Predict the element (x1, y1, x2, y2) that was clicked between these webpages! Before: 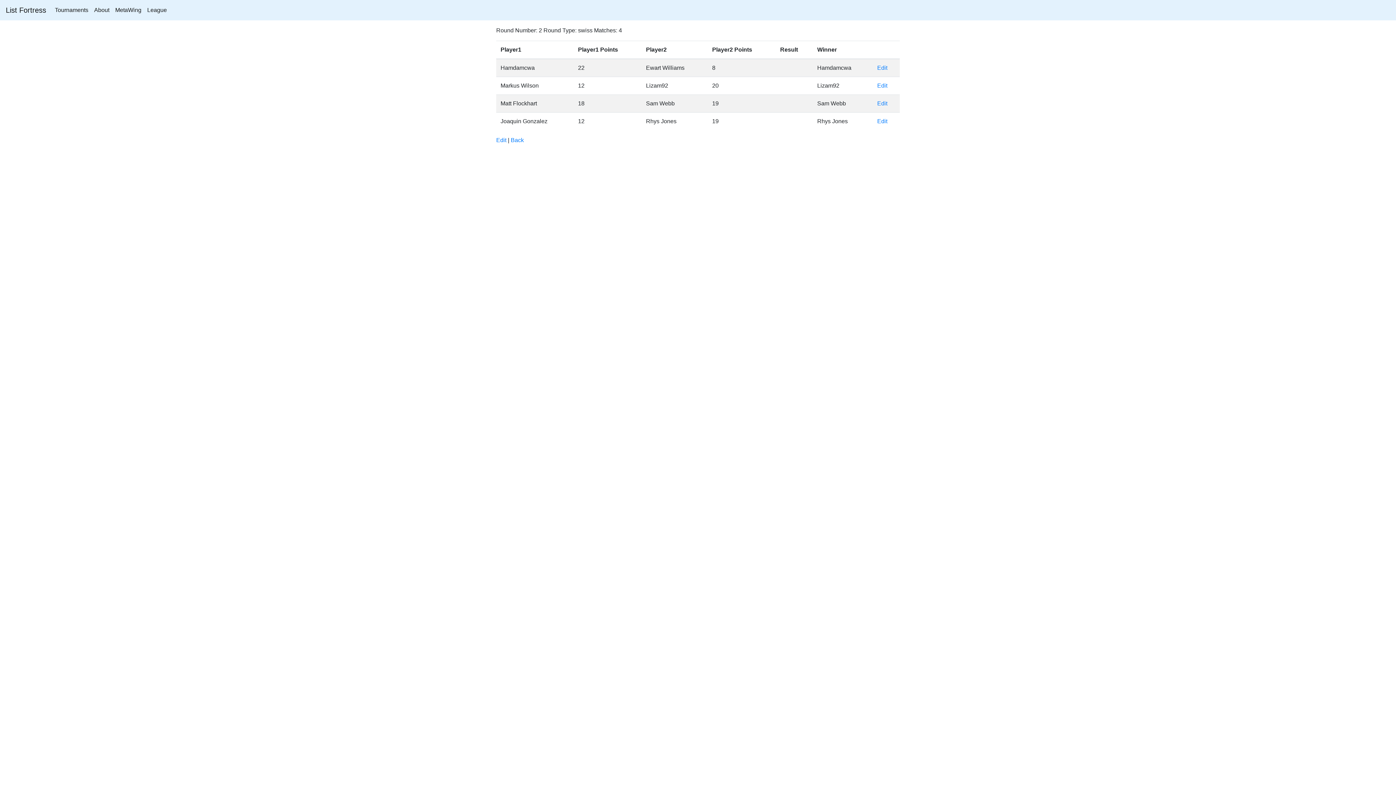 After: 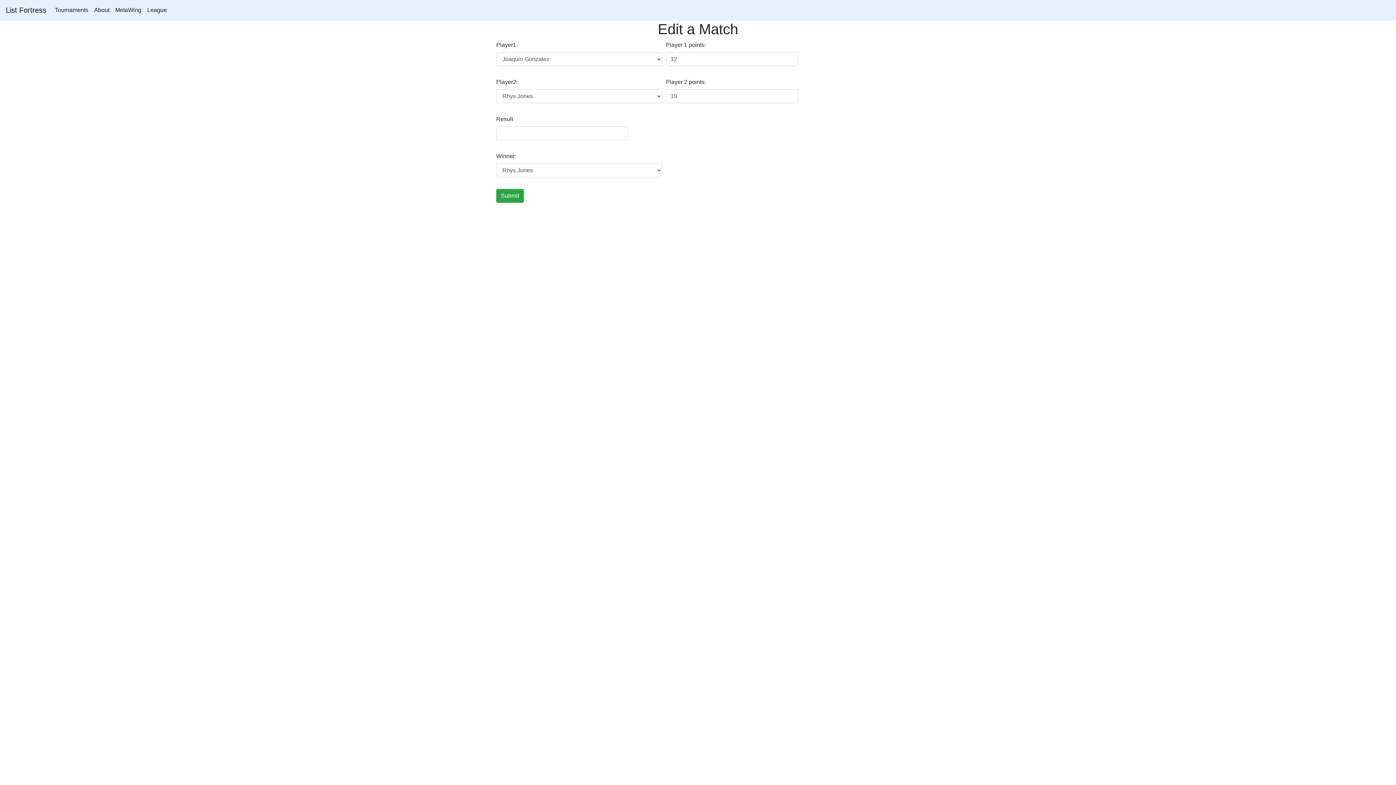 Action: label: Edit bbox: (877, 118, 887, 124)